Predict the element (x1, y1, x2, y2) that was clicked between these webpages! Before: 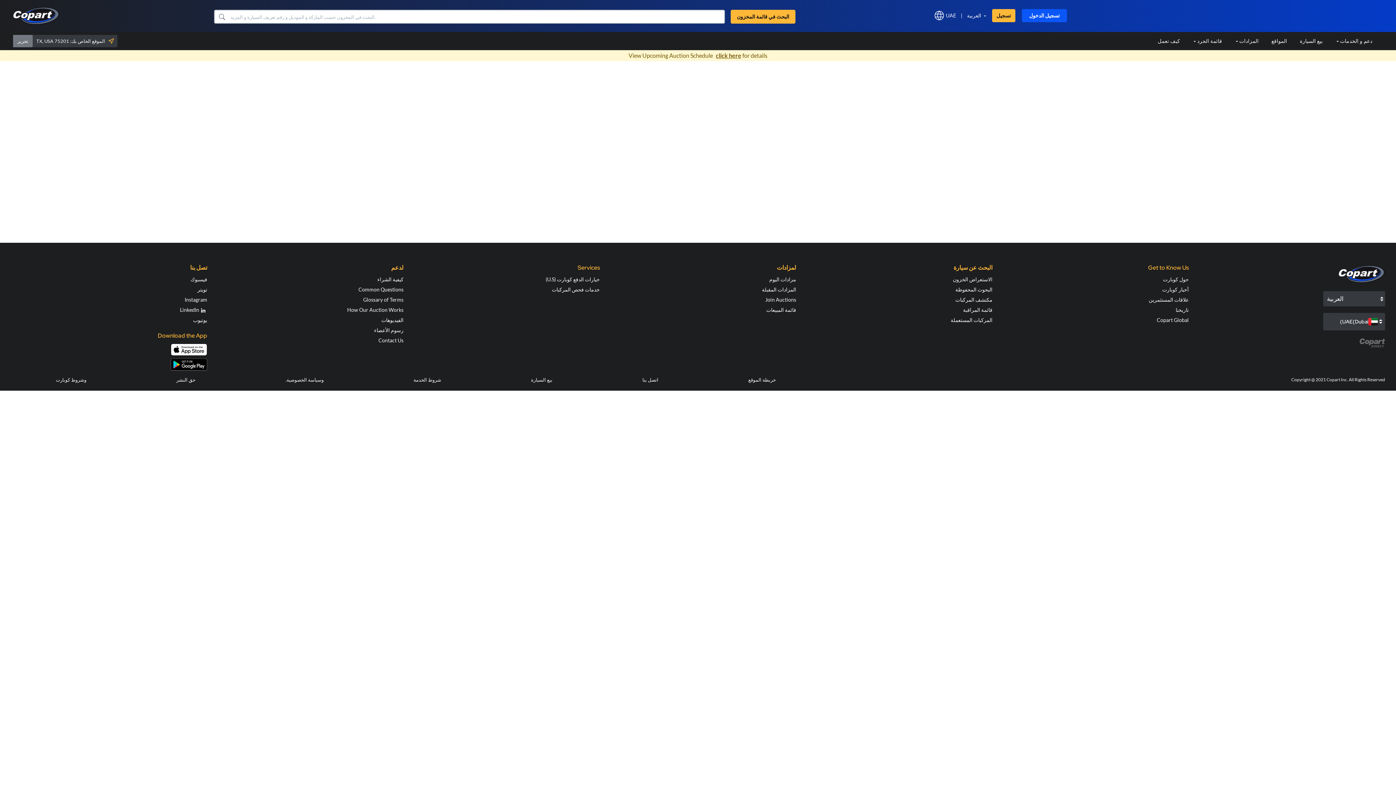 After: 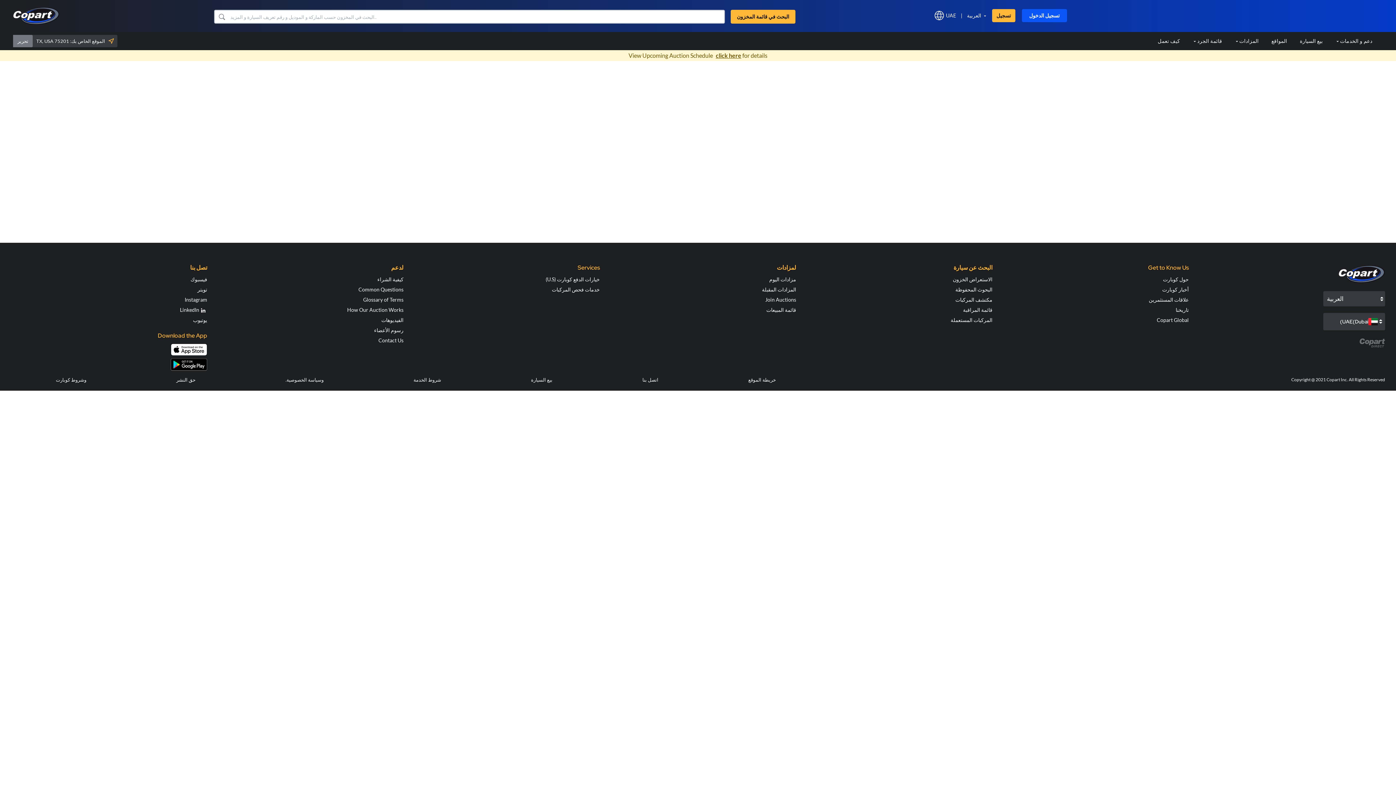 Action: bbox: (13, 34, 32, 47) label: تحرير